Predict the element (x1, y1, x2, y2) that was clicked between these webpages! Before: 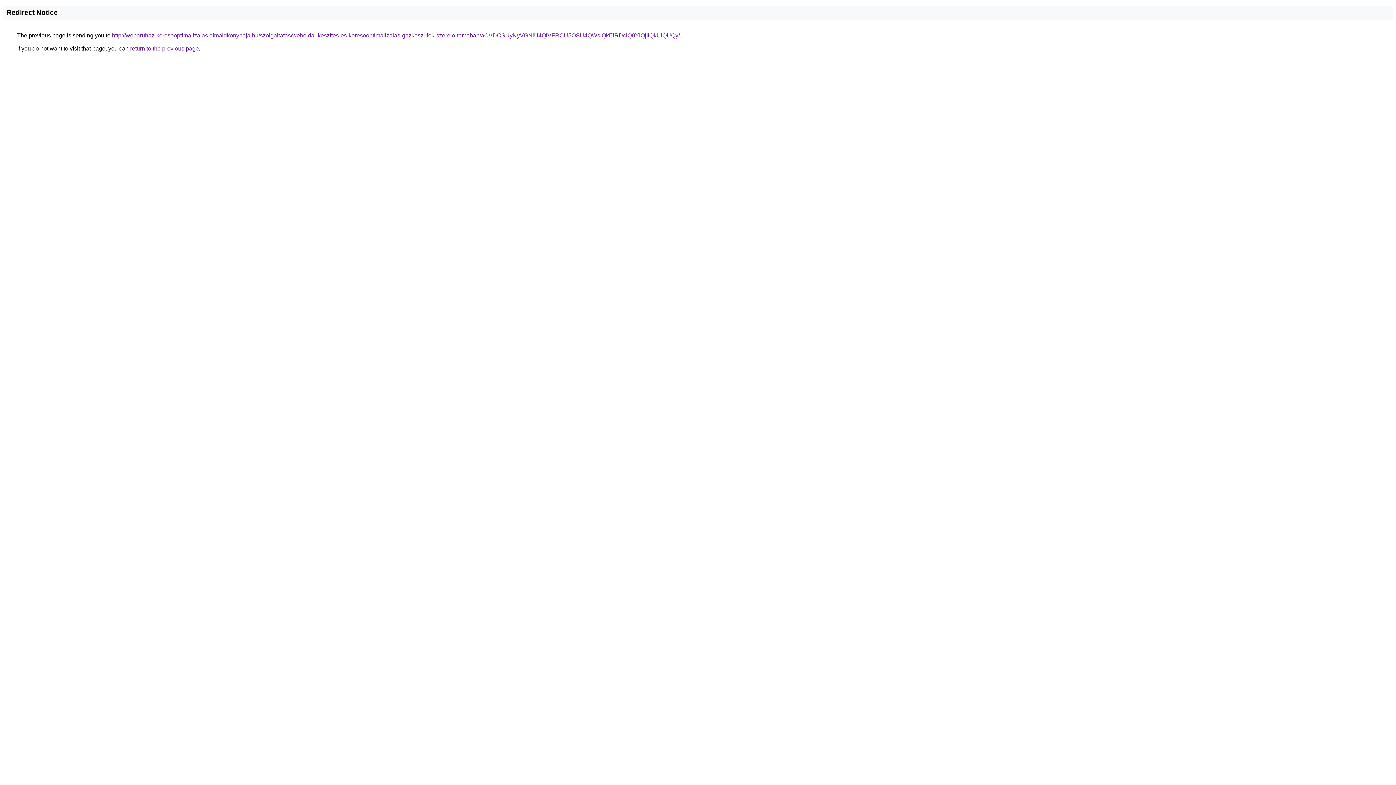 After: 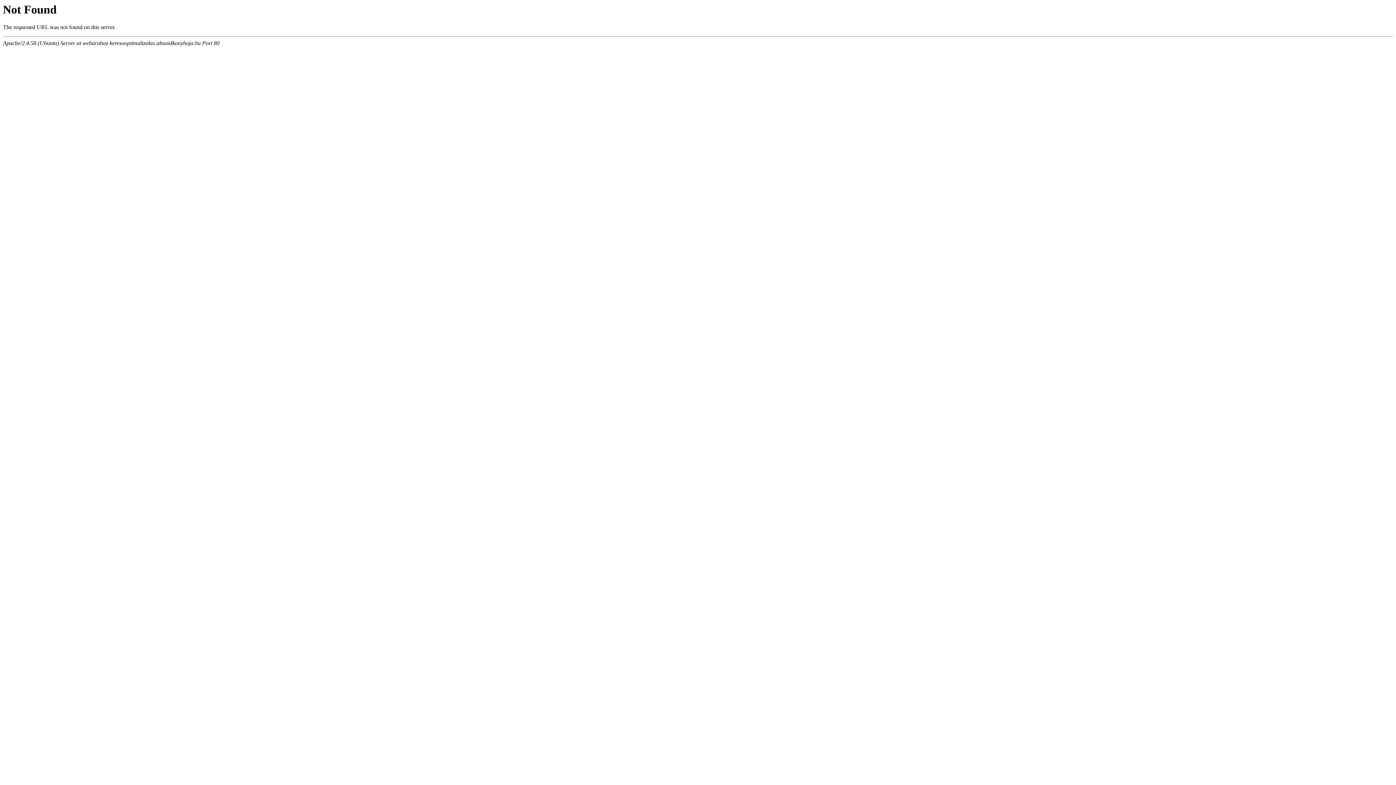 Action: bbox: (112, 32, 680, 38) label: http://webaruhaz-keresooptimalizalas.almaidkonyhaja.hu/szolgaltatas/weboldal-keszites-es-keresooptimalizalas-gazkeszulek-szerelo-temaban/aCVDOSUyNyVGNiU4QiVFRCU5OSU4QWslQkElRDclQ0YlQjIlQkUlQUQy/